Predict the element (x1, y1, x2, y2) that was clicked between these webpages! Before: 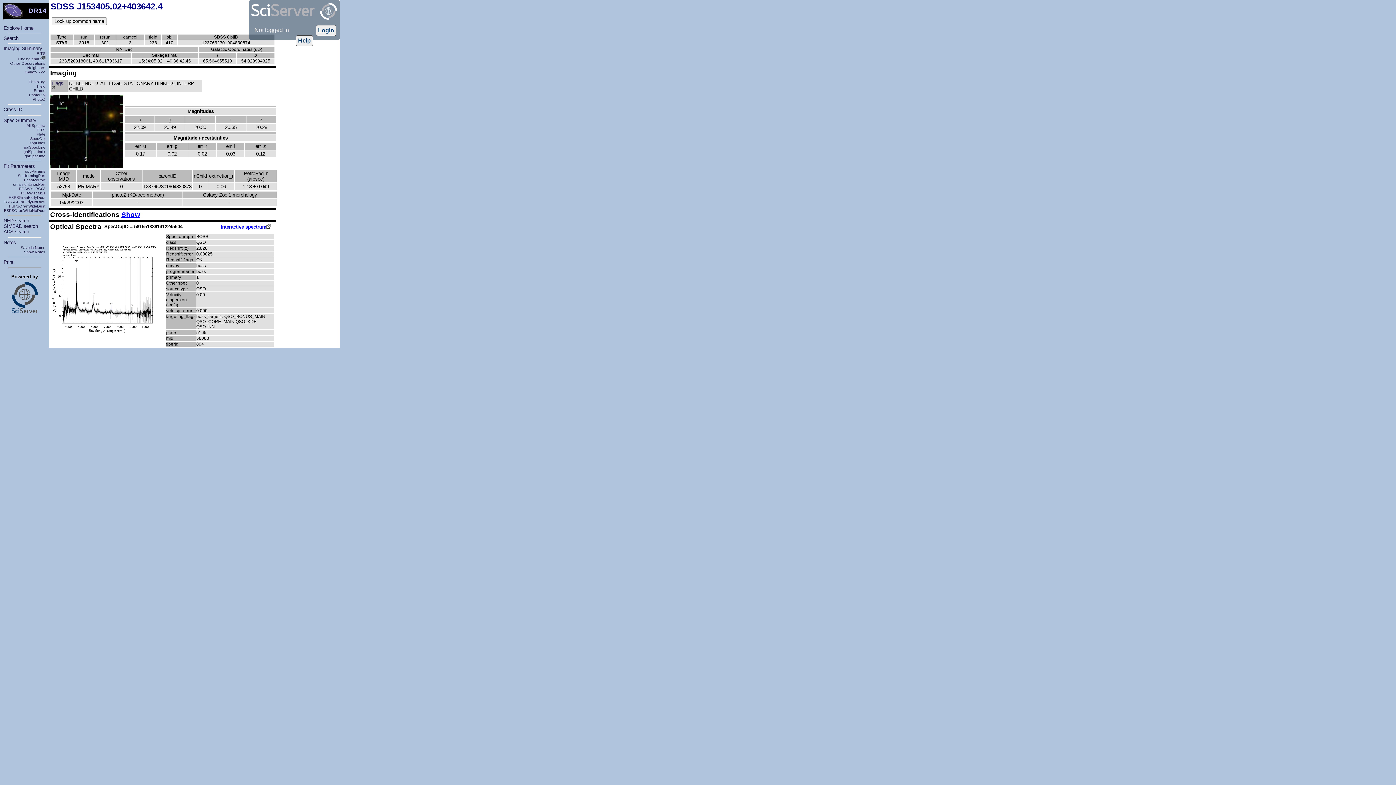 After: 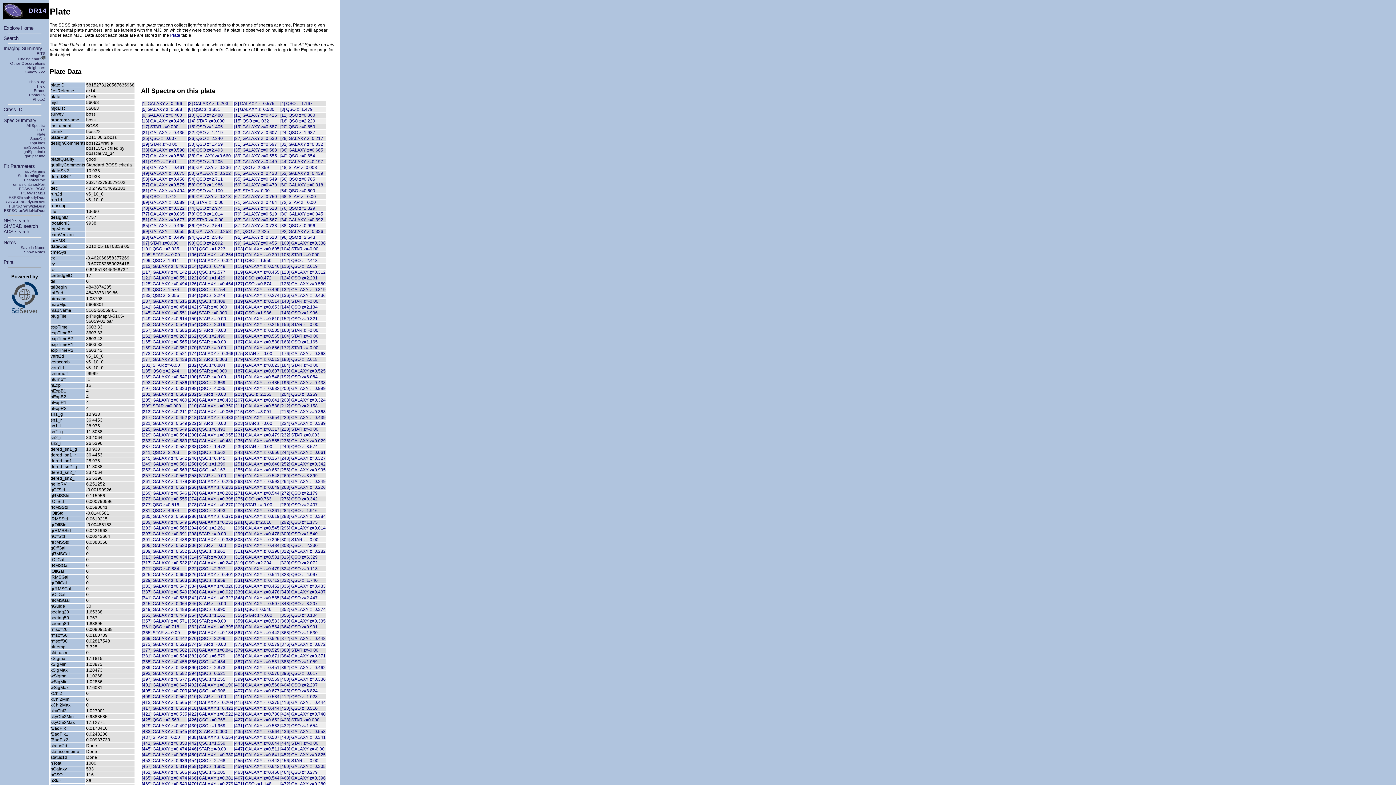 Action: label: Plate bbox: (36, 132, 45, 136)